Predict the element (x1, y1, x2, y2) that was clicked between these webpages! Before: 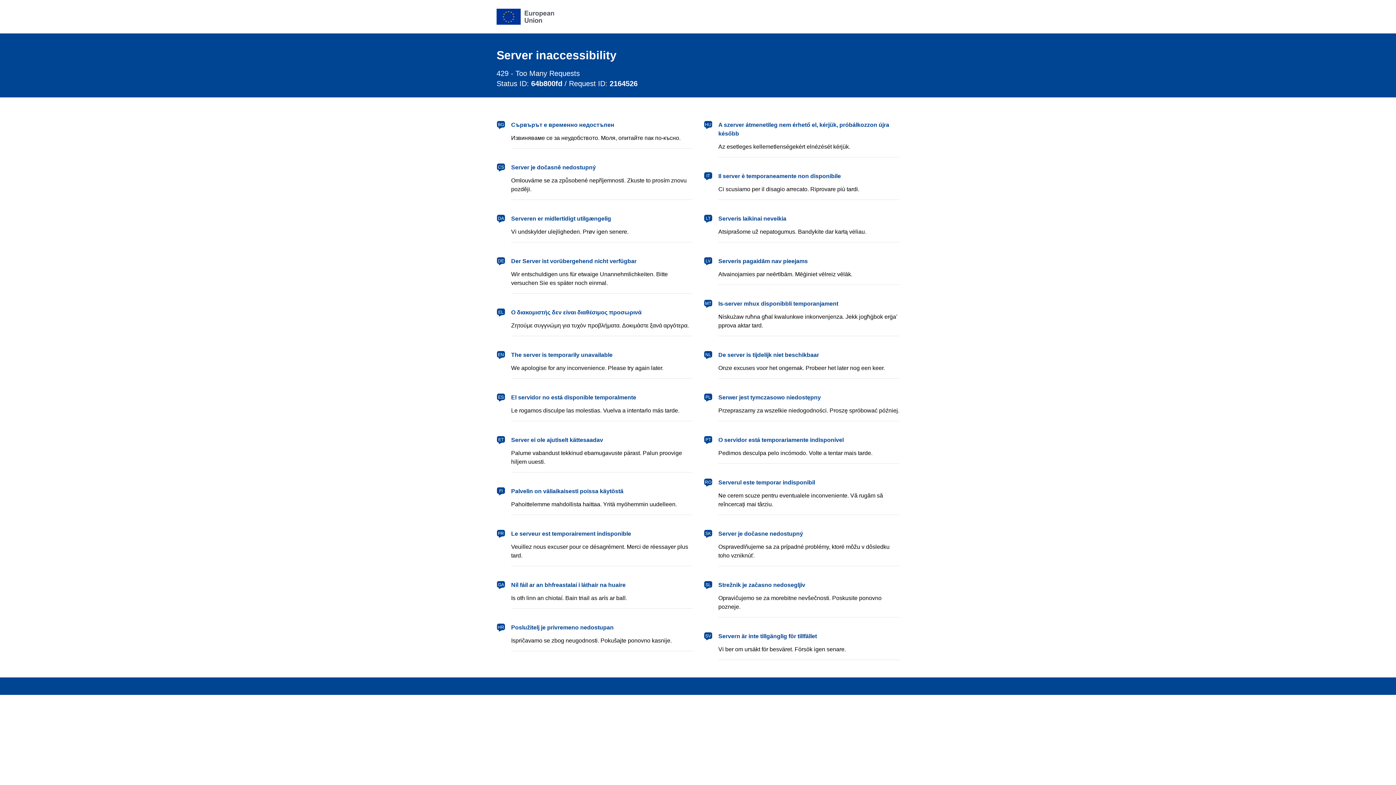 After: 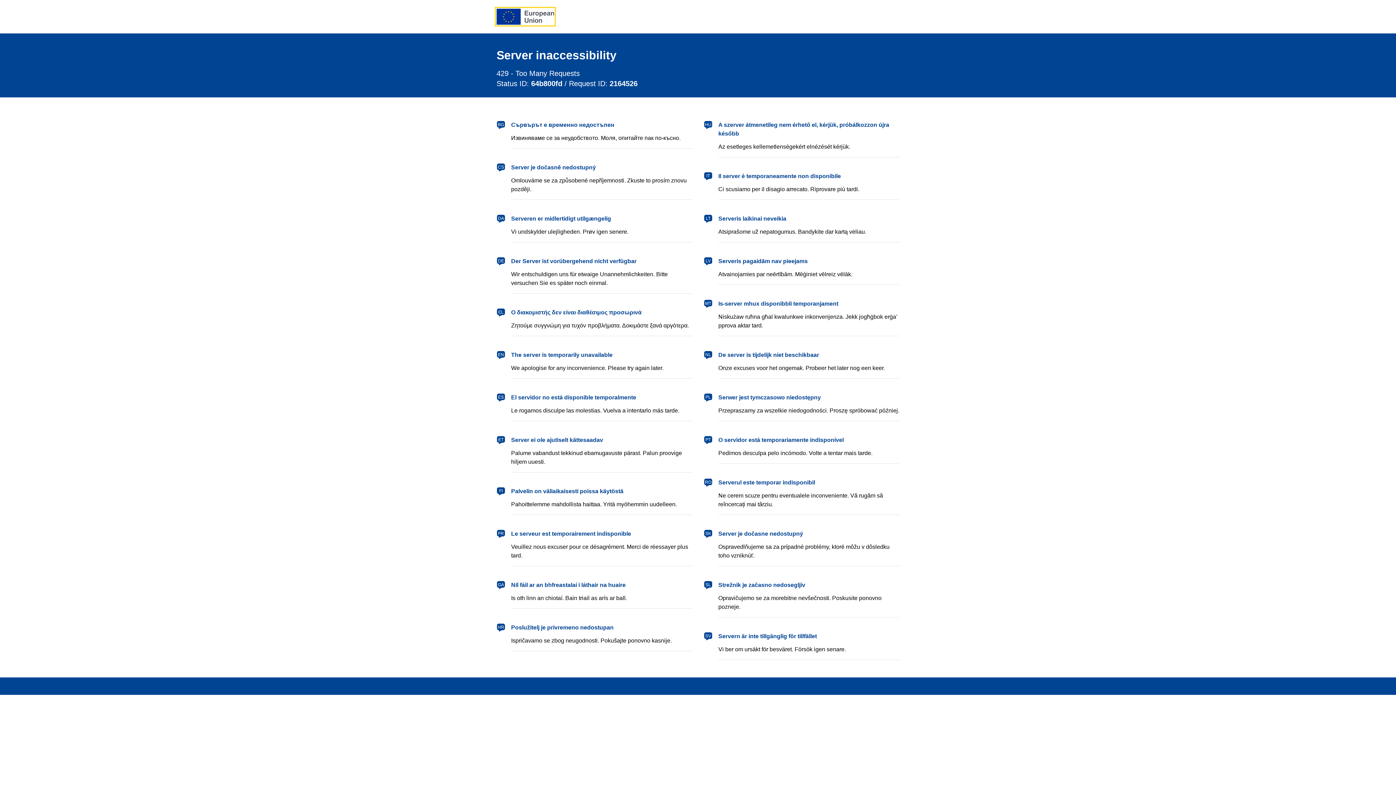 Action: bbox: (496, 8, 554, 24) label: European Union